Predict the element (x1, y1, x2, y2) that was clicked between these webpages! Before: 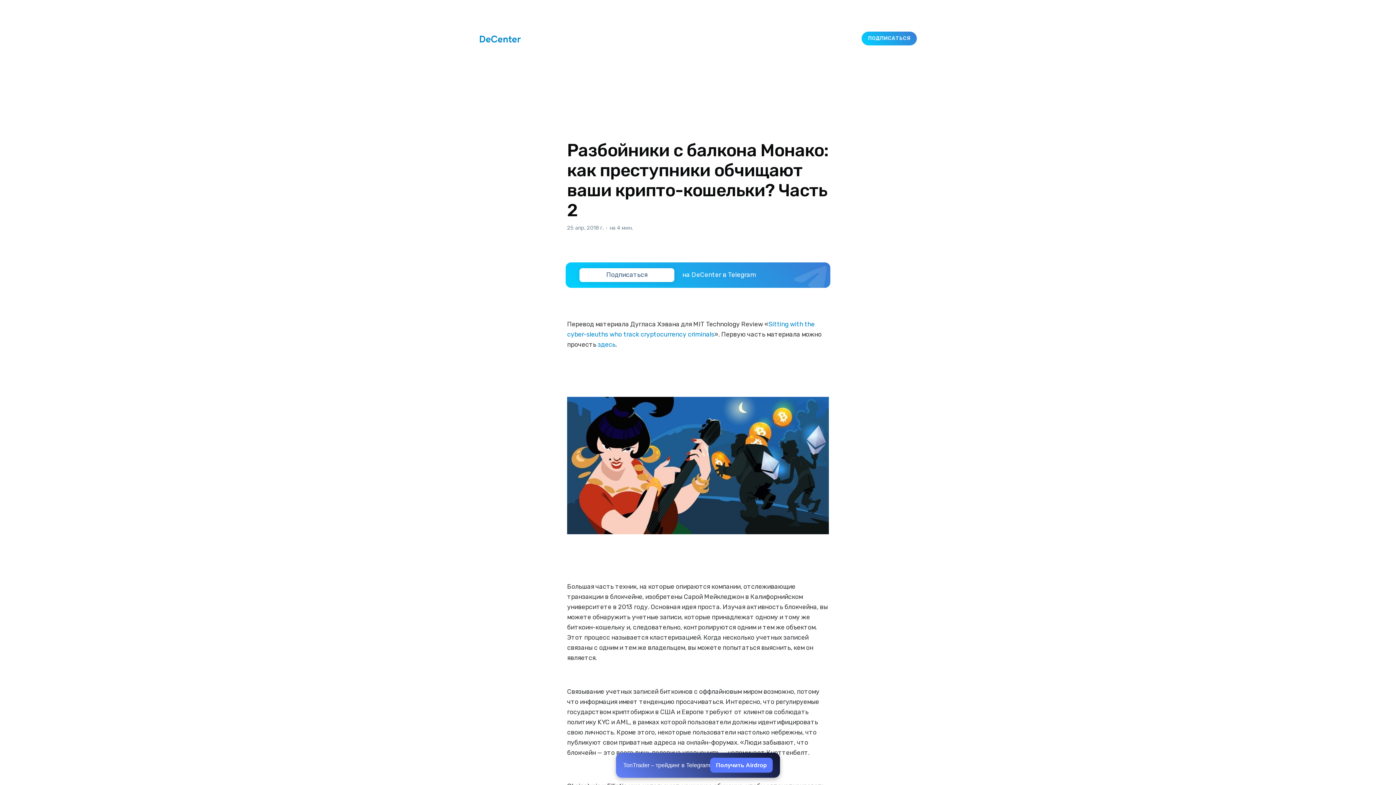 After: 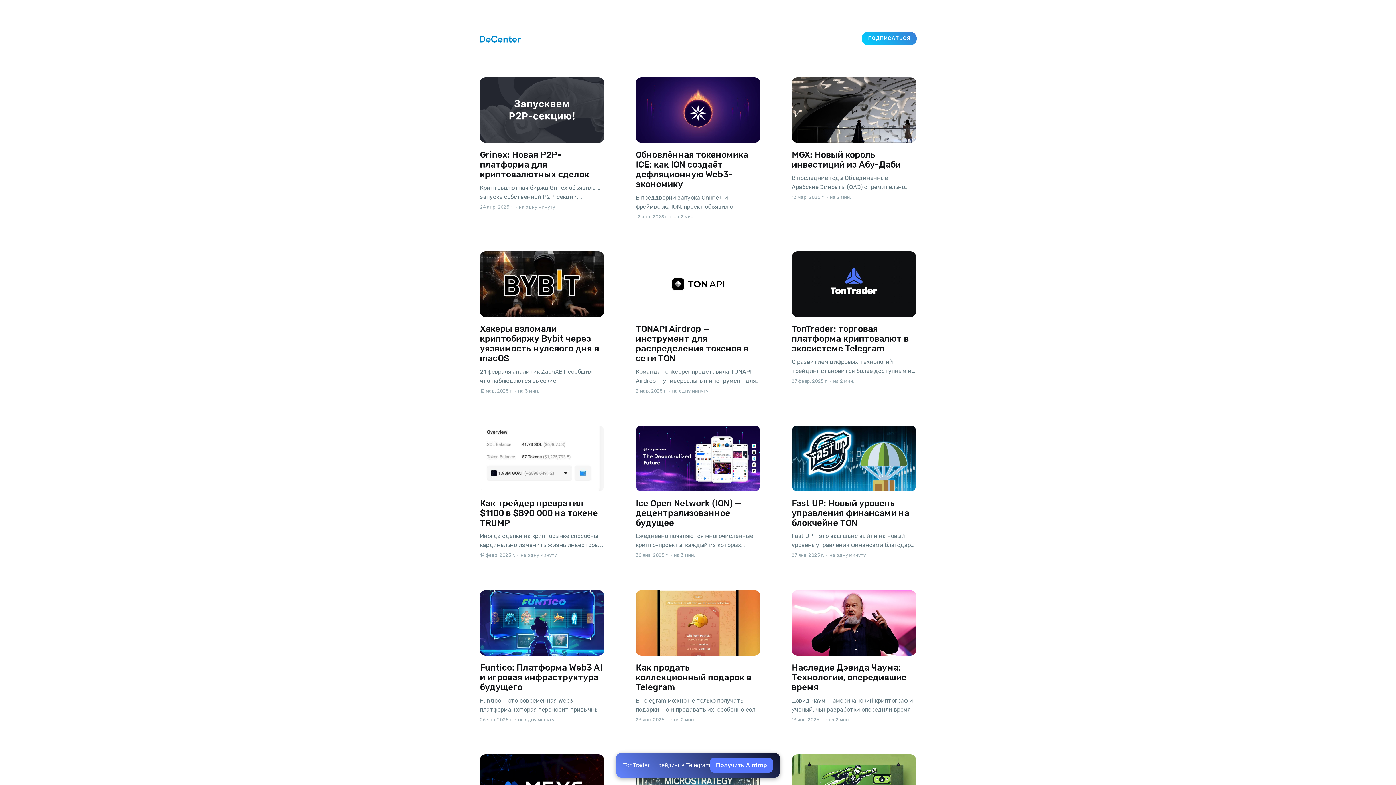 Action: bbox: (480, 34, 521, 42)